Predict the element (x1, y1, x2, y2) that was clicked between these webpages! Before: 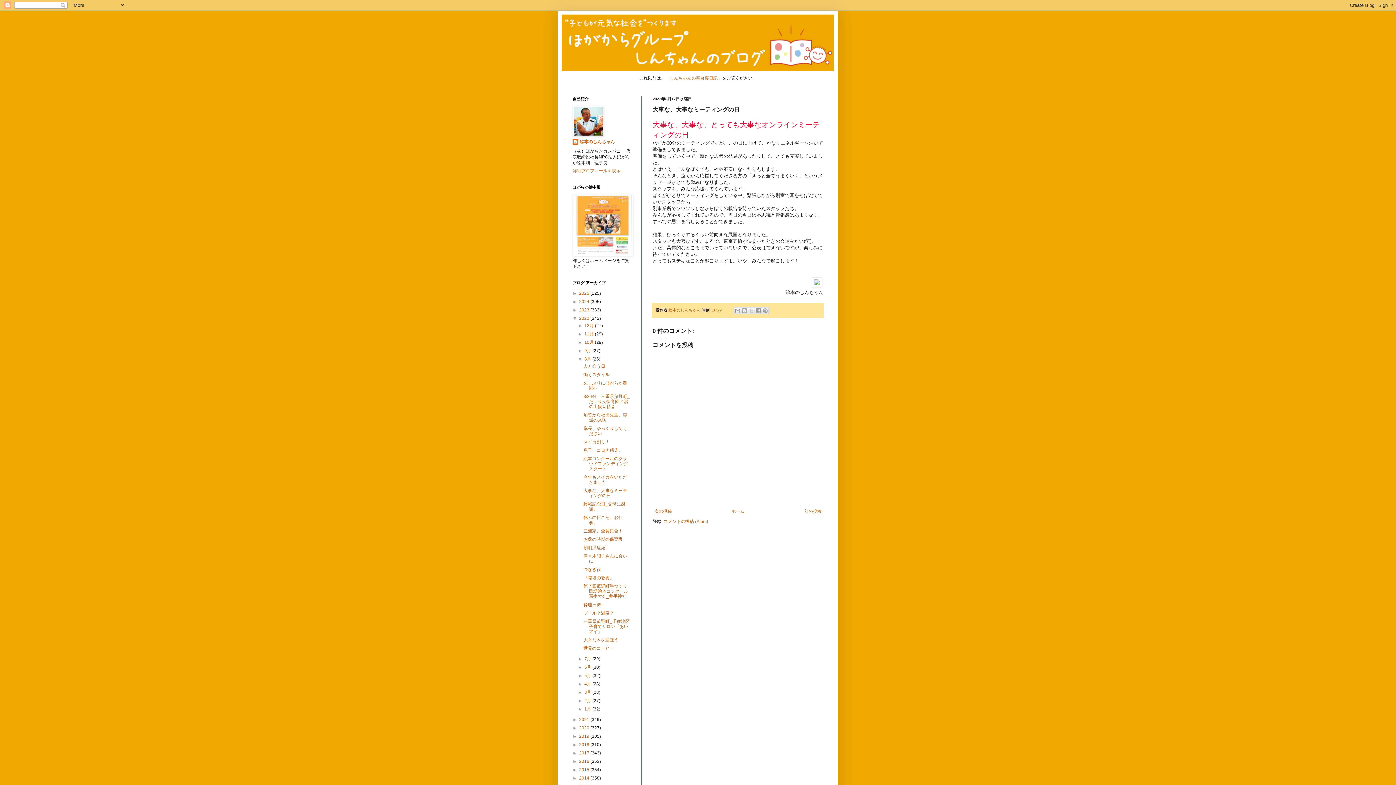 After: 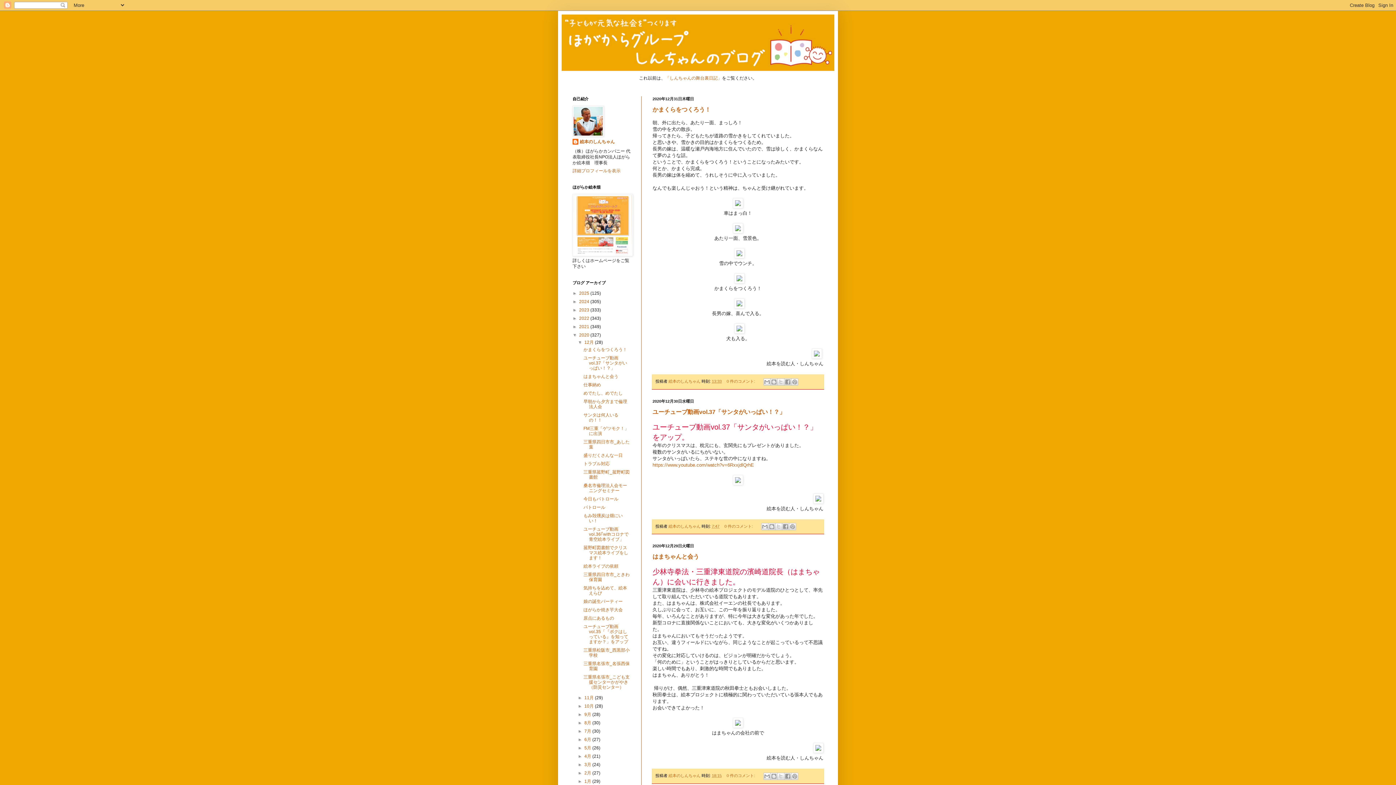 Action: label: 2020  bbox: (579, 725, 590, 730)